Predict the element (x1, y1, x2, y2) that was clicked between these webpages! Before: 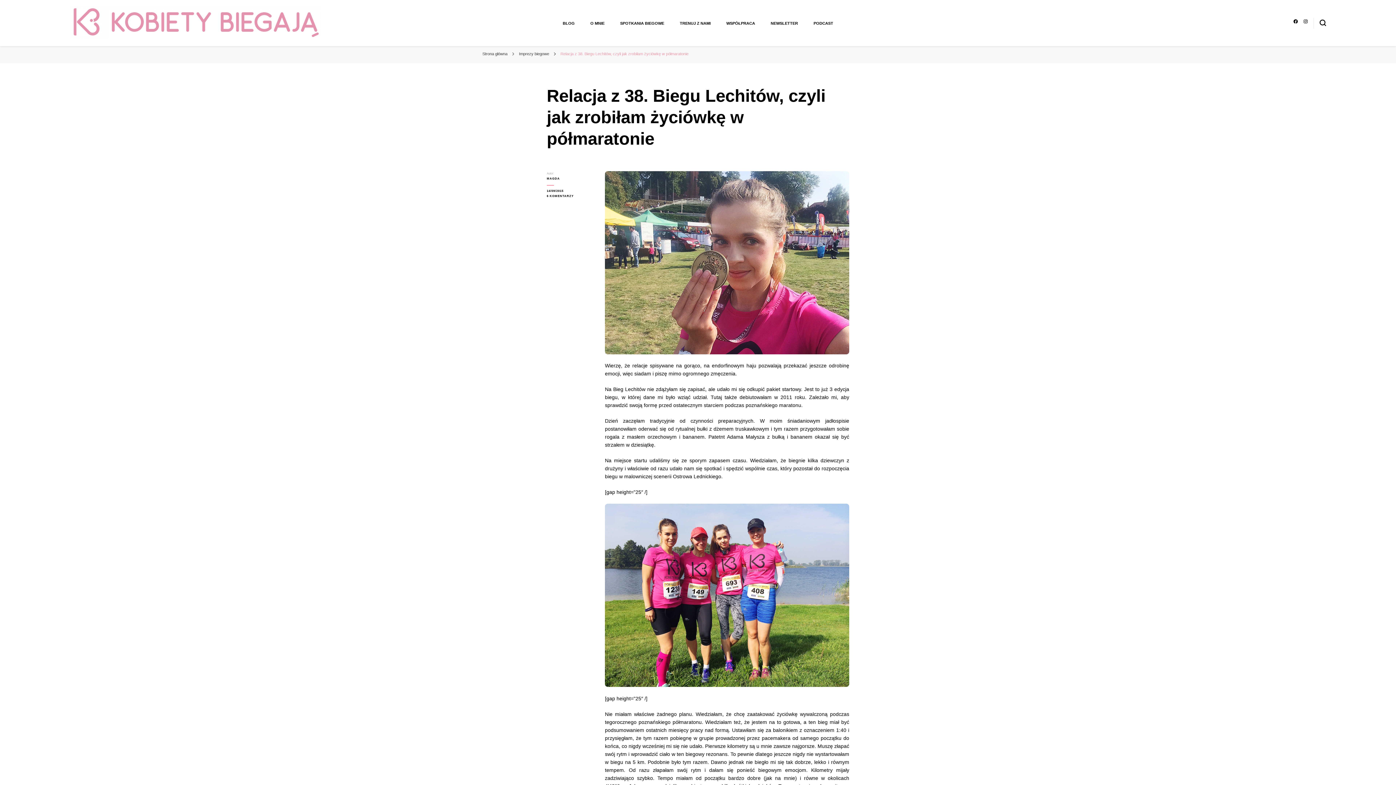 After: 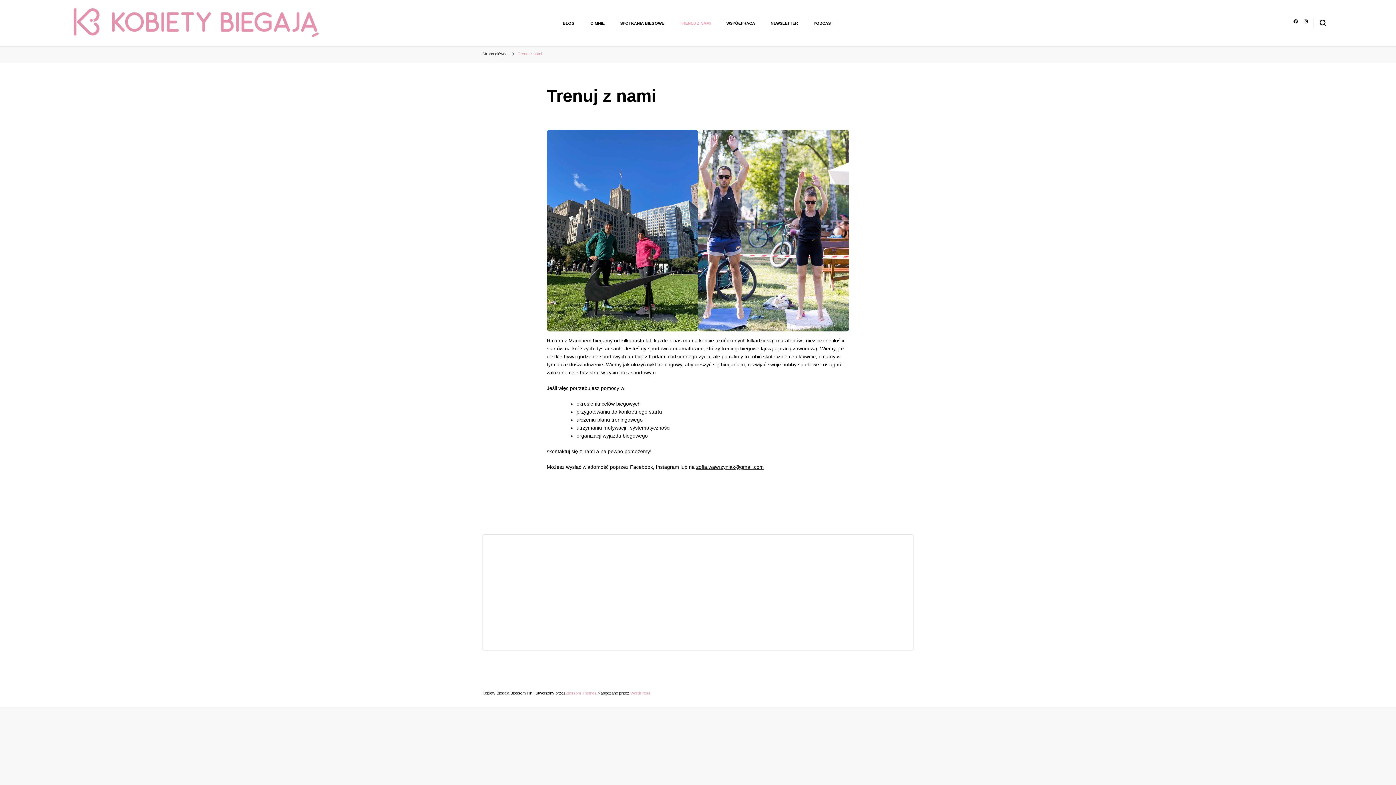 Action: bbox: (679, 20, 710, 25) label: TRENUJ Z NAMI